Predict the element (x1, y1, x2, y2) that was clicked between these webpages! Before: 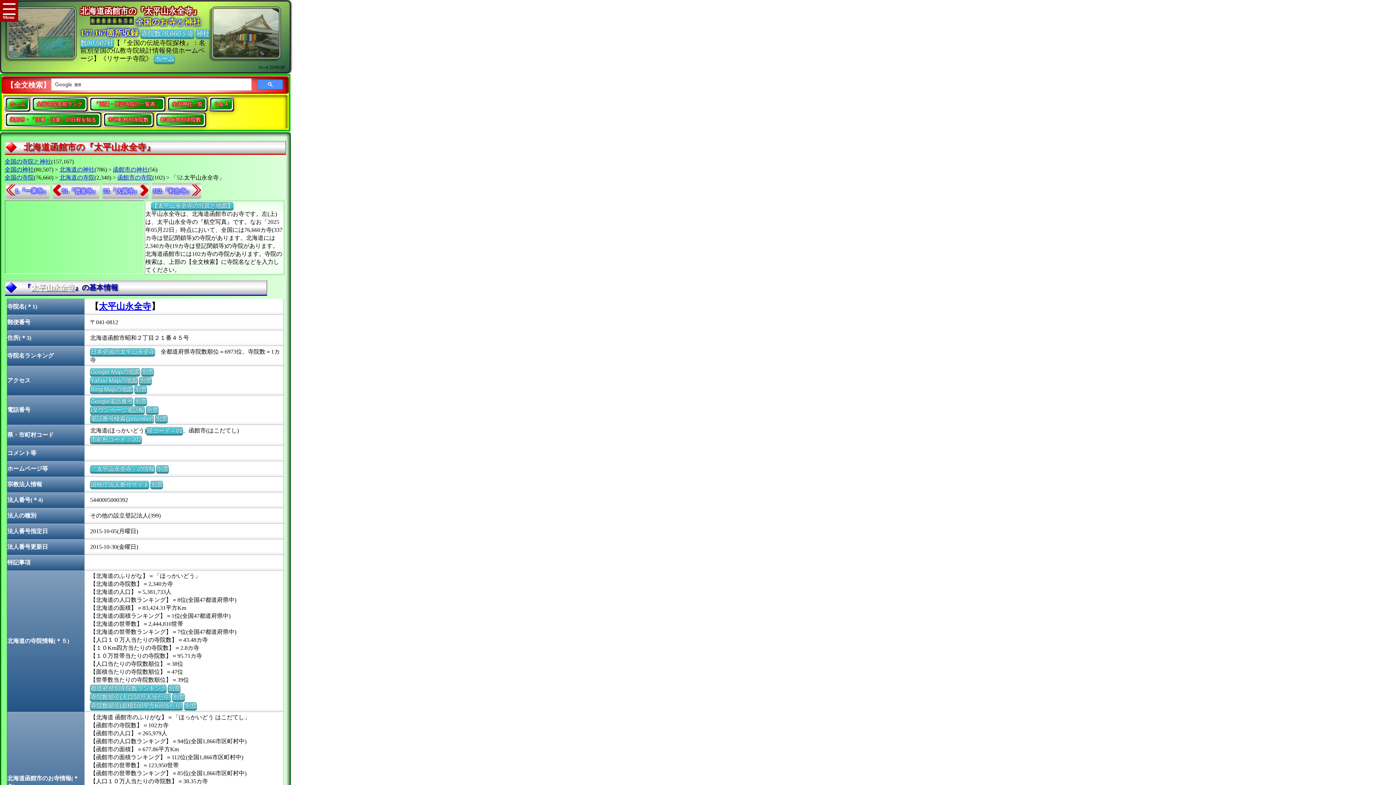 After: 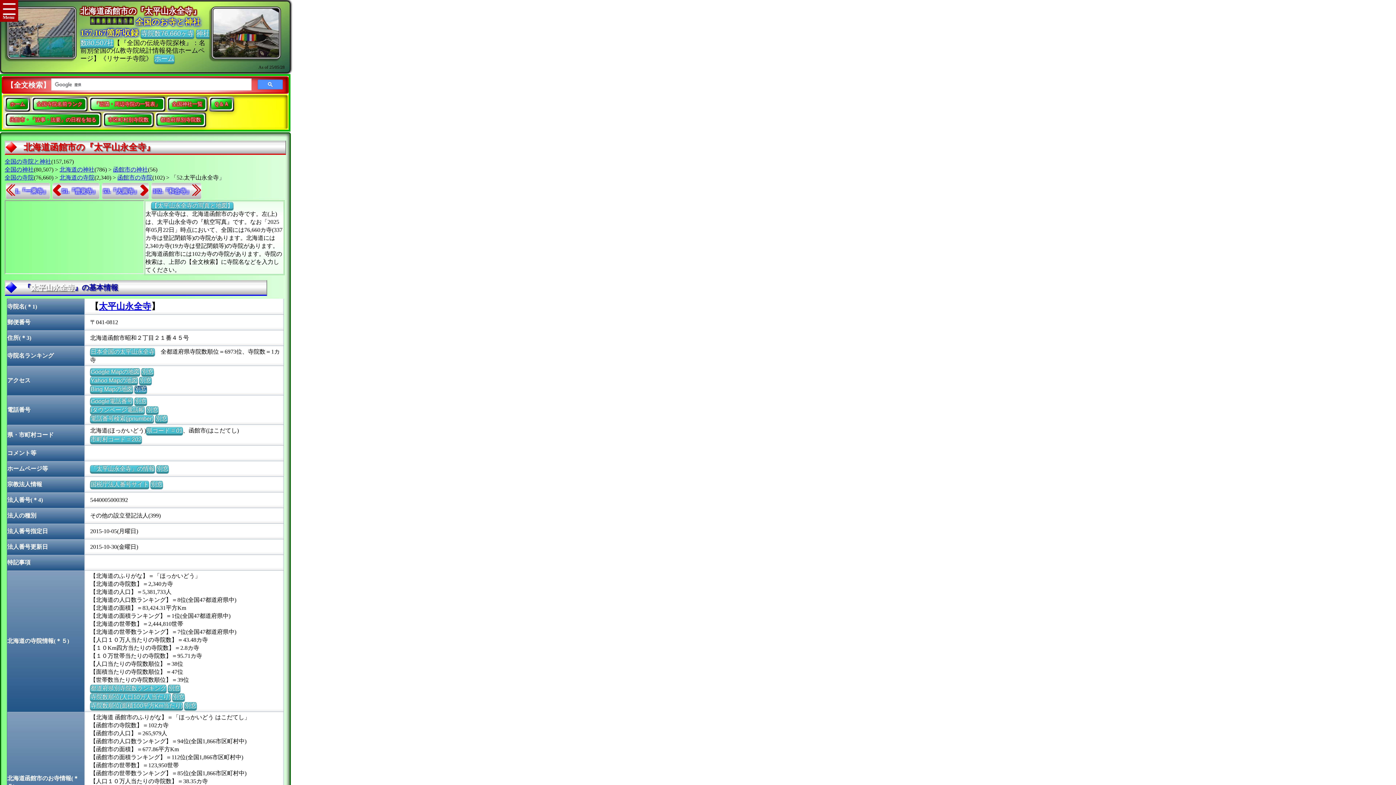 Action: bbox: (134, 385, 146, 392) label: 別窓